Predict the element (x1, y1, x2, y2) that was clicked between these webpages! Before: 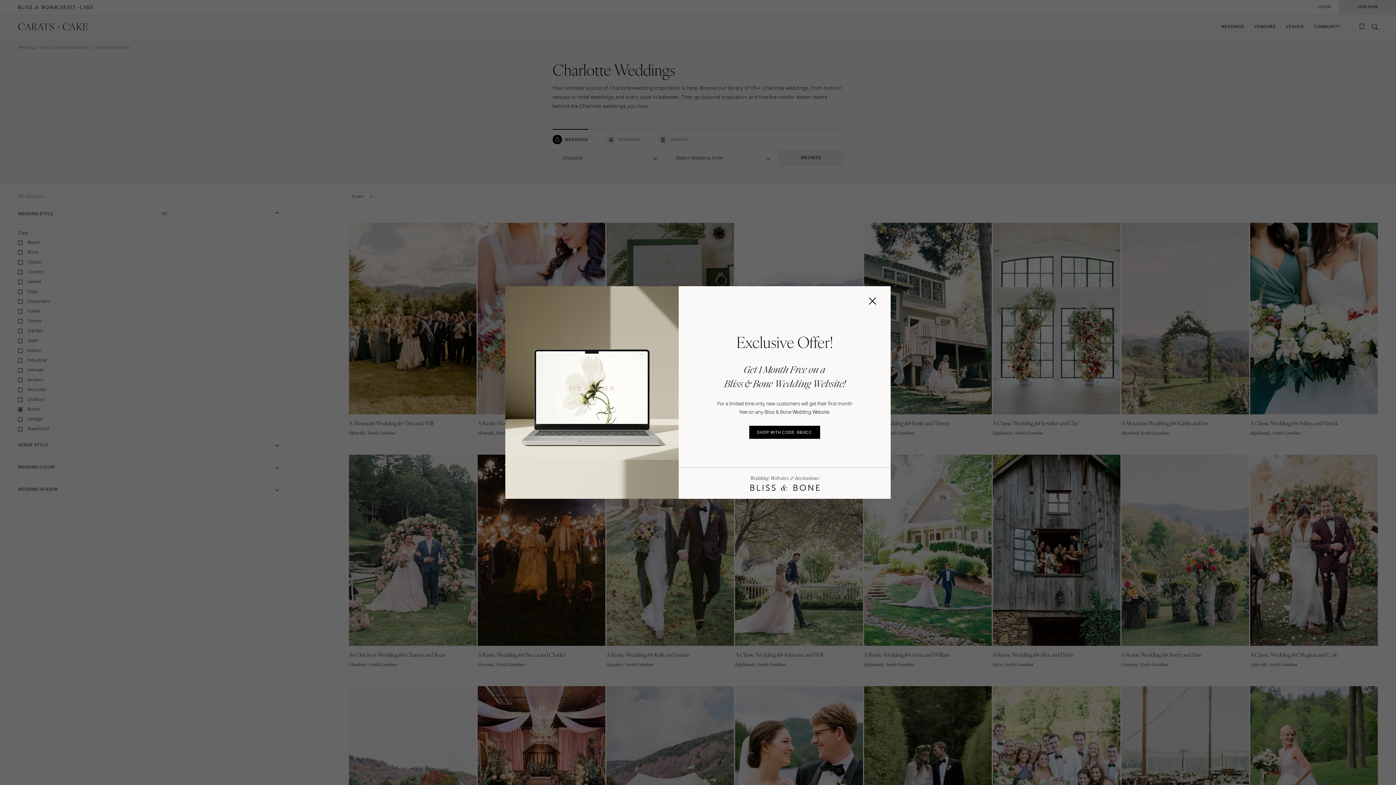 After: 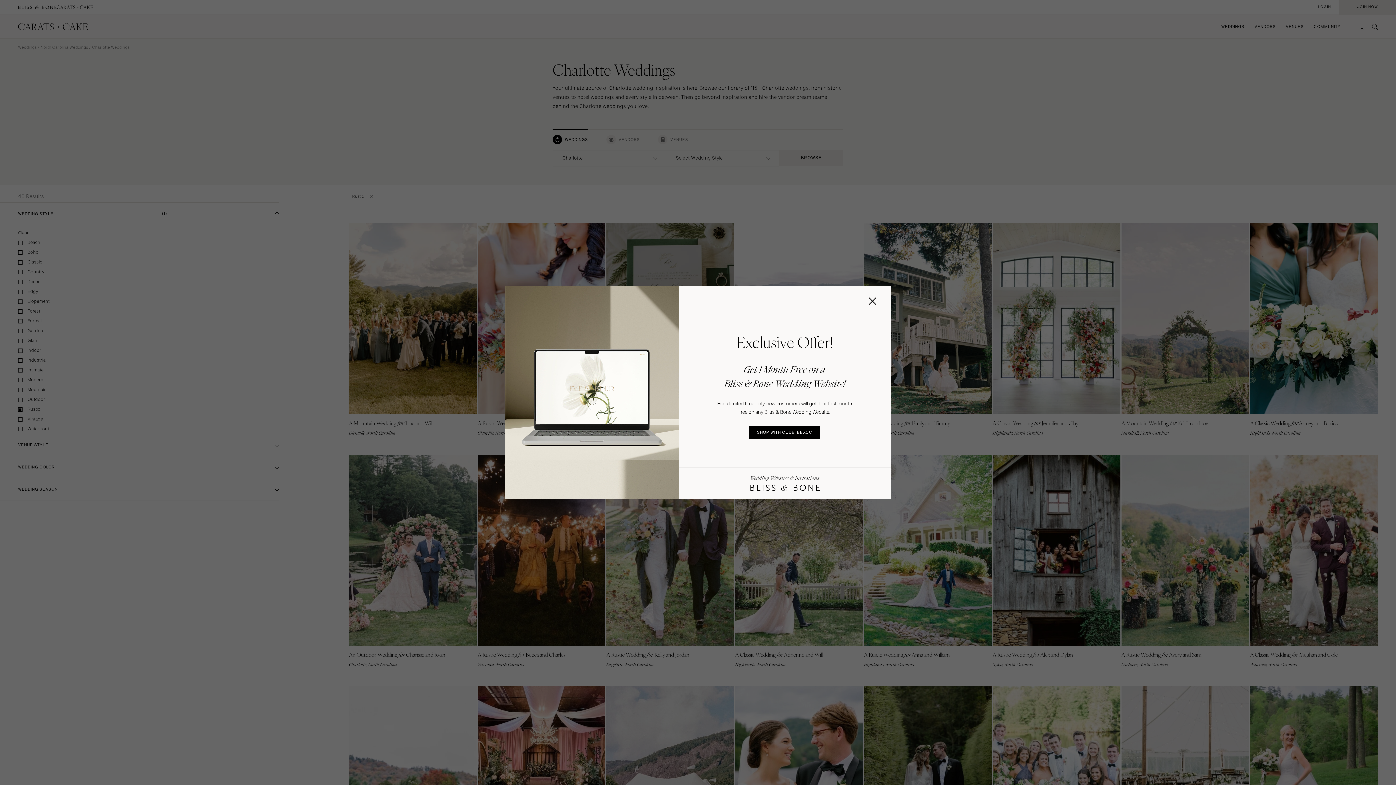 Action: label: Wedding Websites & Invitations bbox: (678, 467, 890, 499)